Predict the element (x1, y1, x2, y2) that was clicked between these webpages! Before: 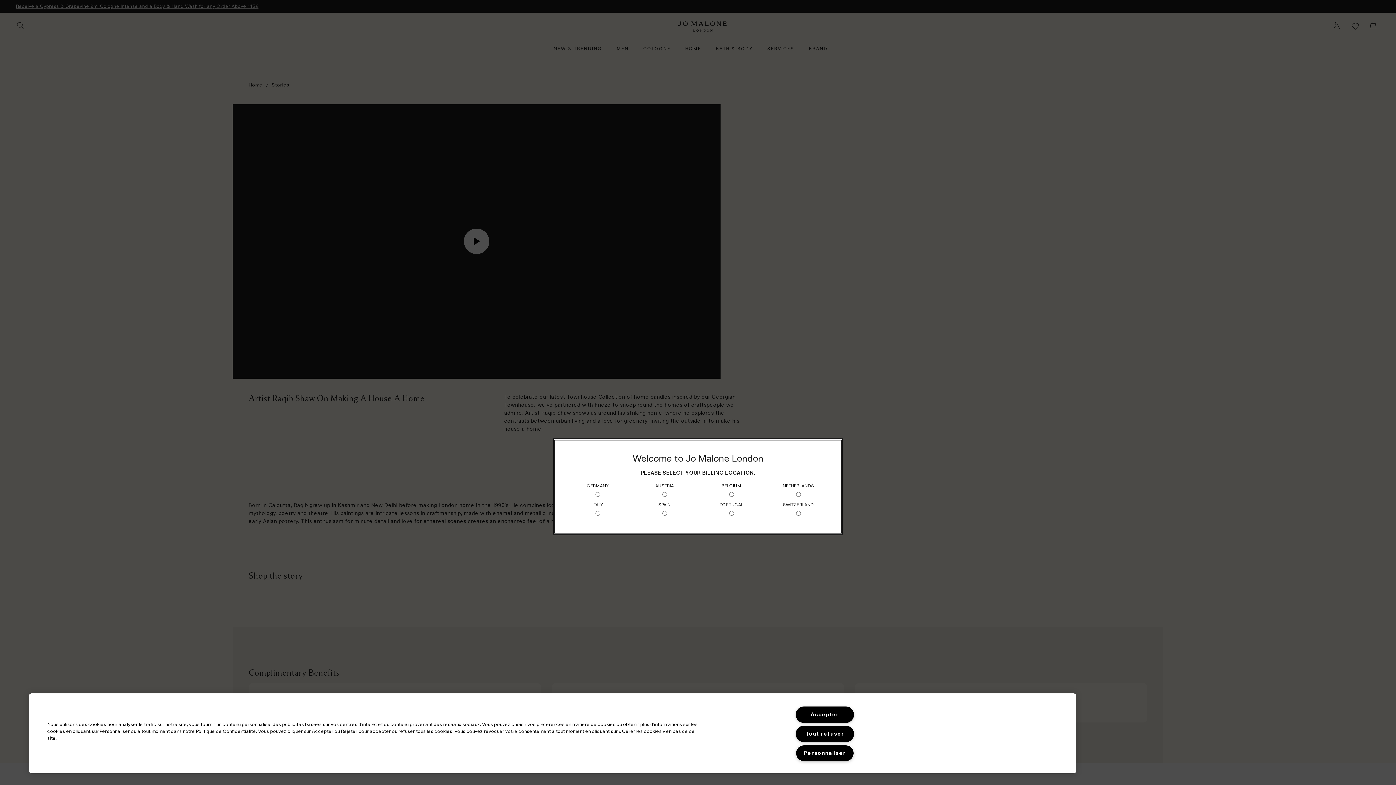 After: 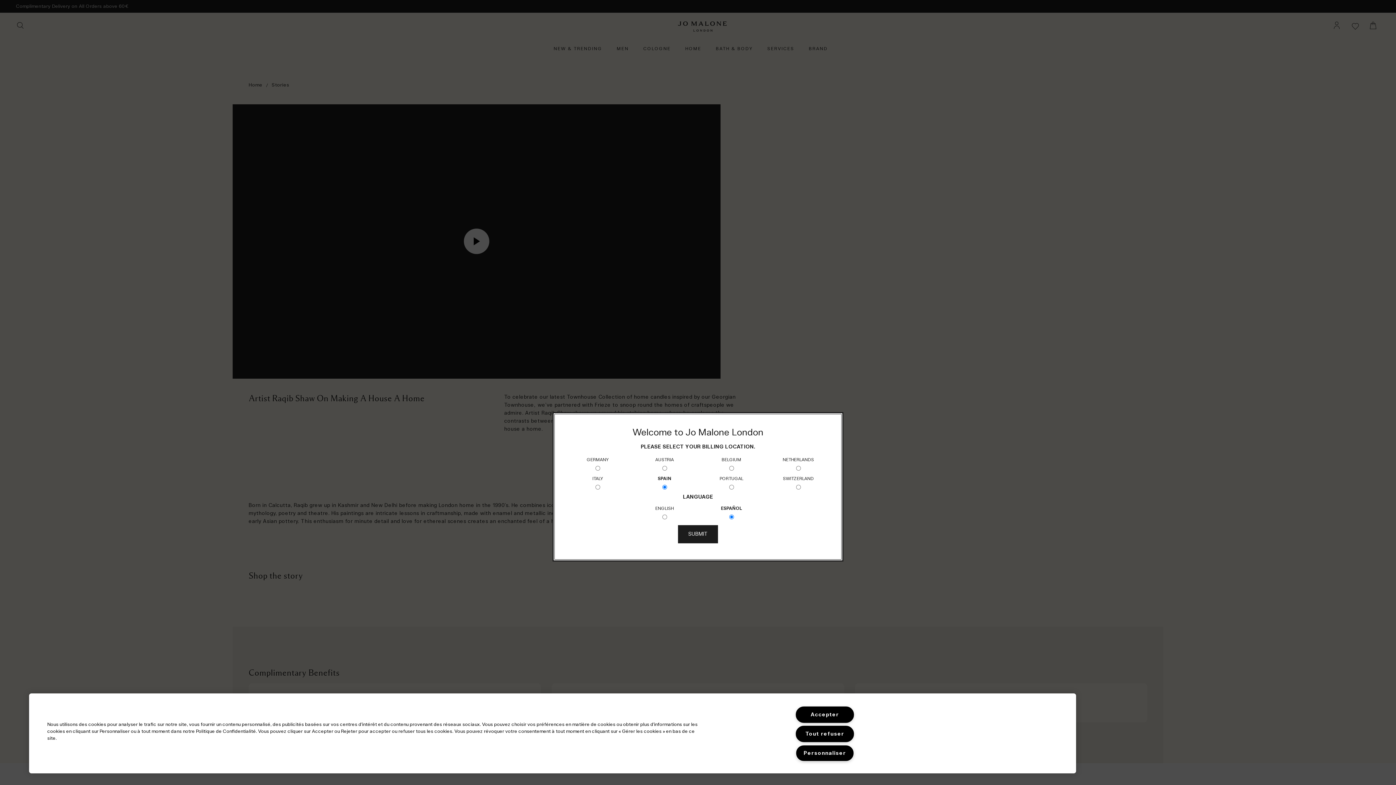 Action: bbox: (658, 500, 670, 519) label: SPAIN
